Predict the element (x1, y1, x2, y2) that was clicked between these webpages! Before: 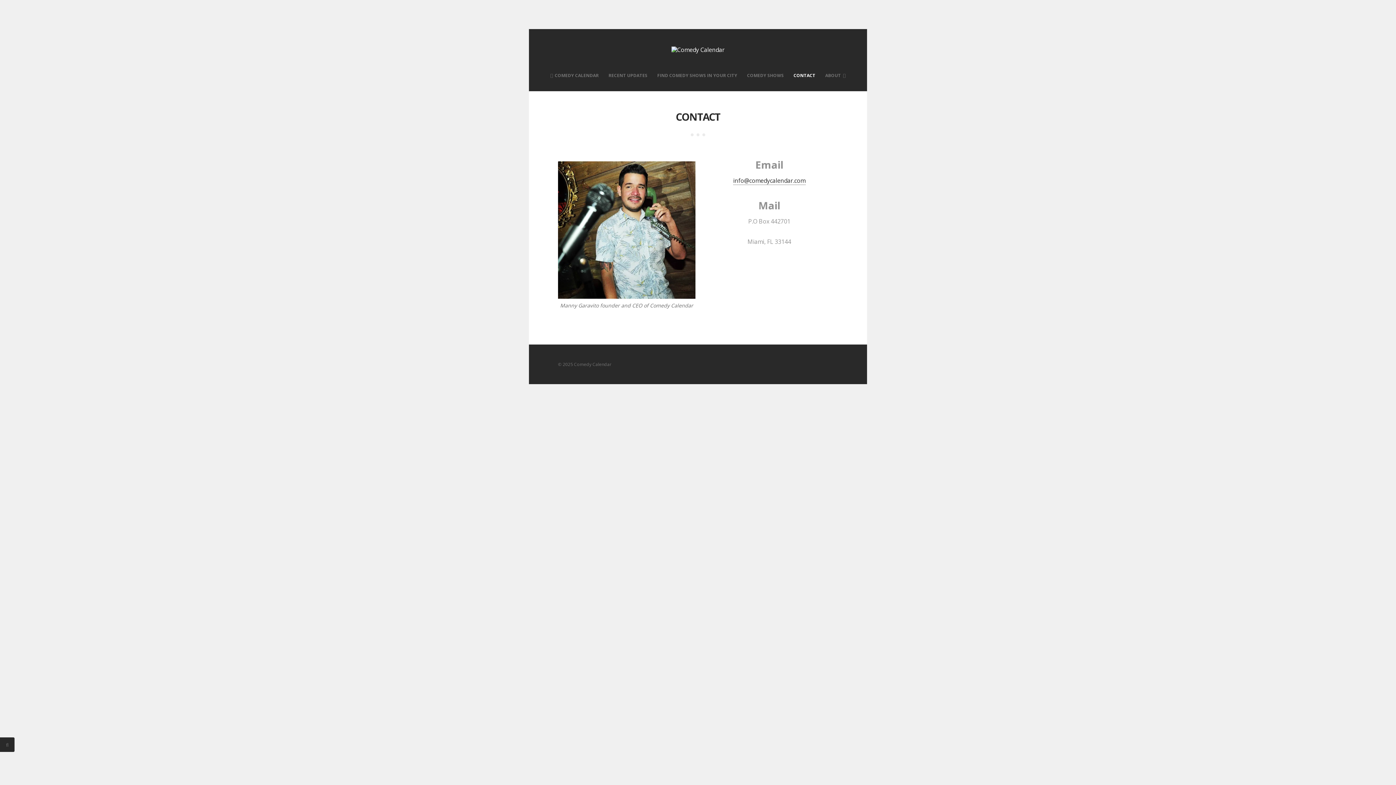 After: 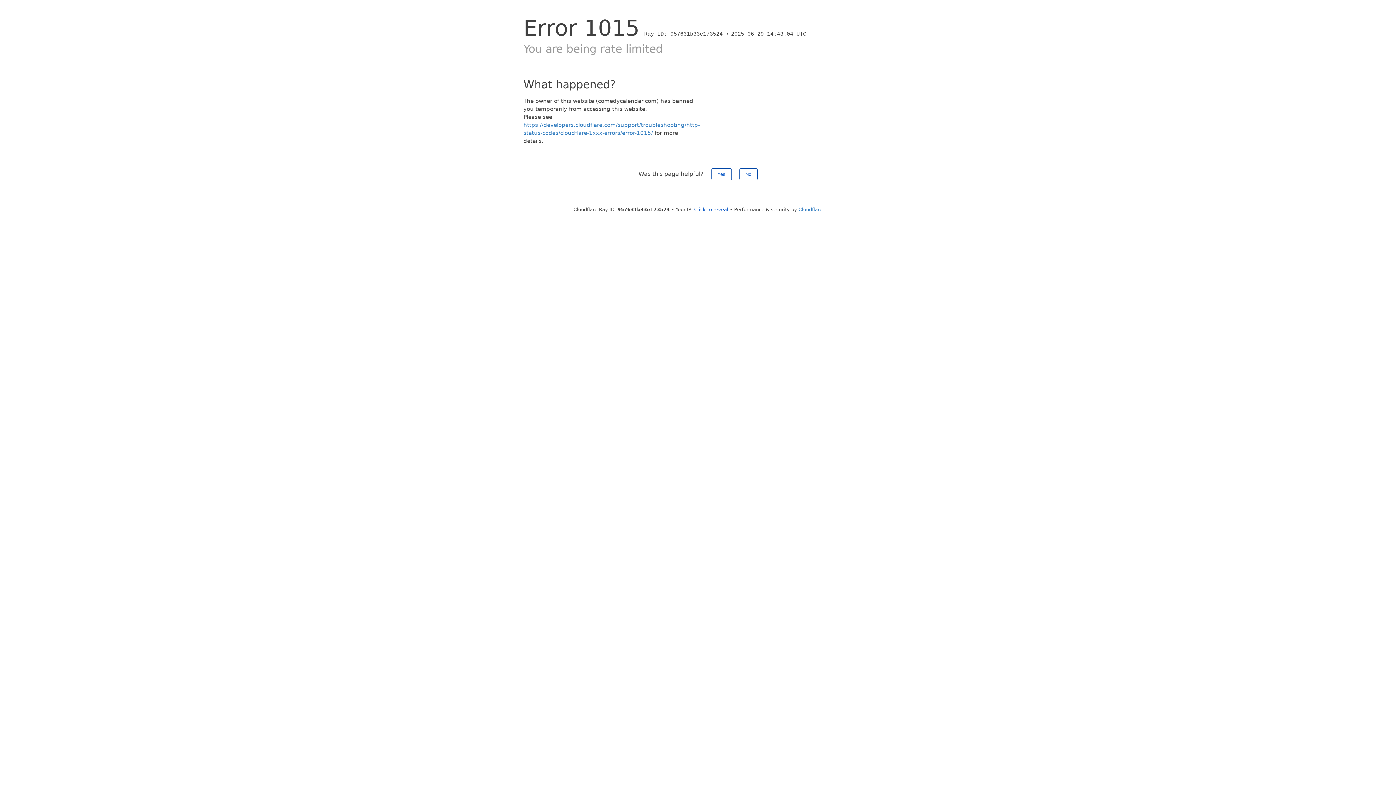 Action: label: COMEDY CALENDAR bbox: (546, 66, 603, 90)